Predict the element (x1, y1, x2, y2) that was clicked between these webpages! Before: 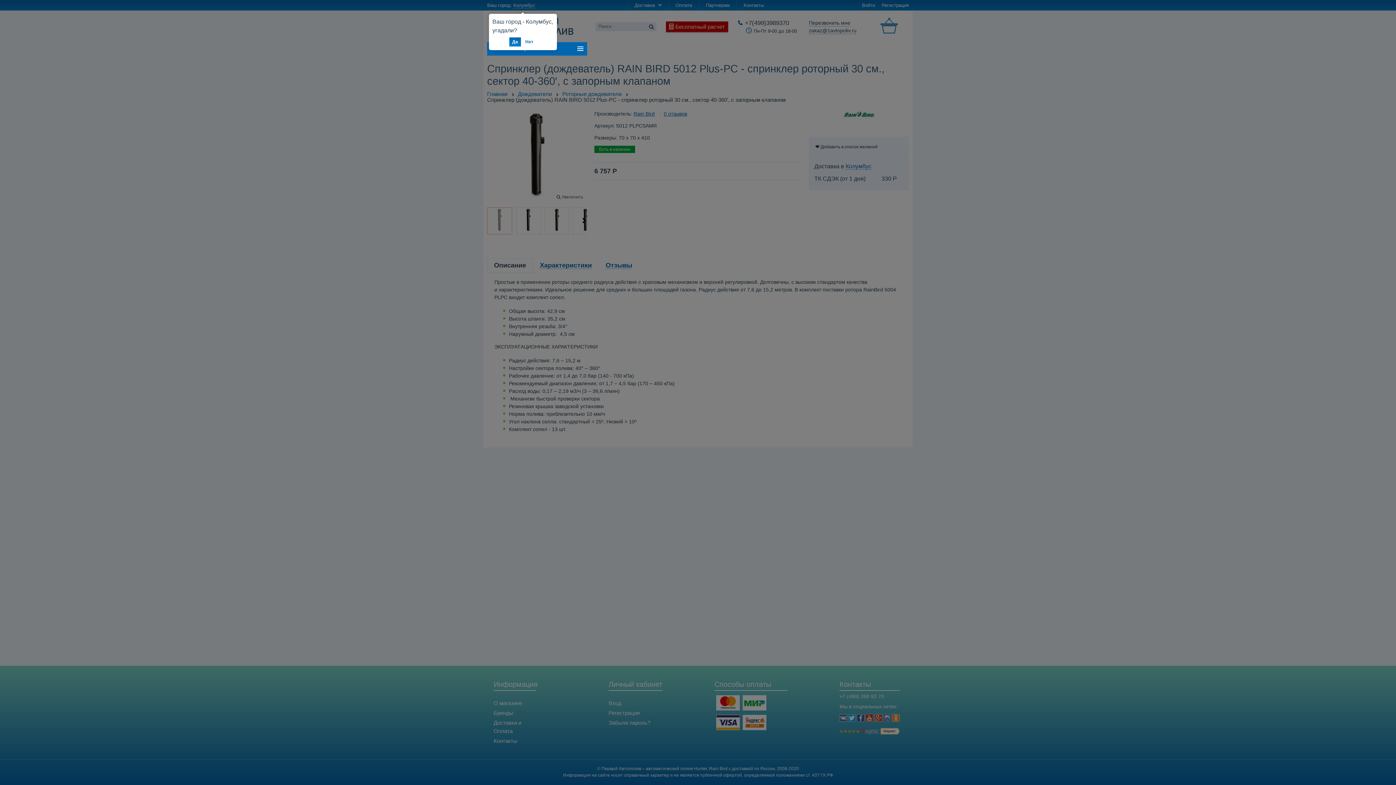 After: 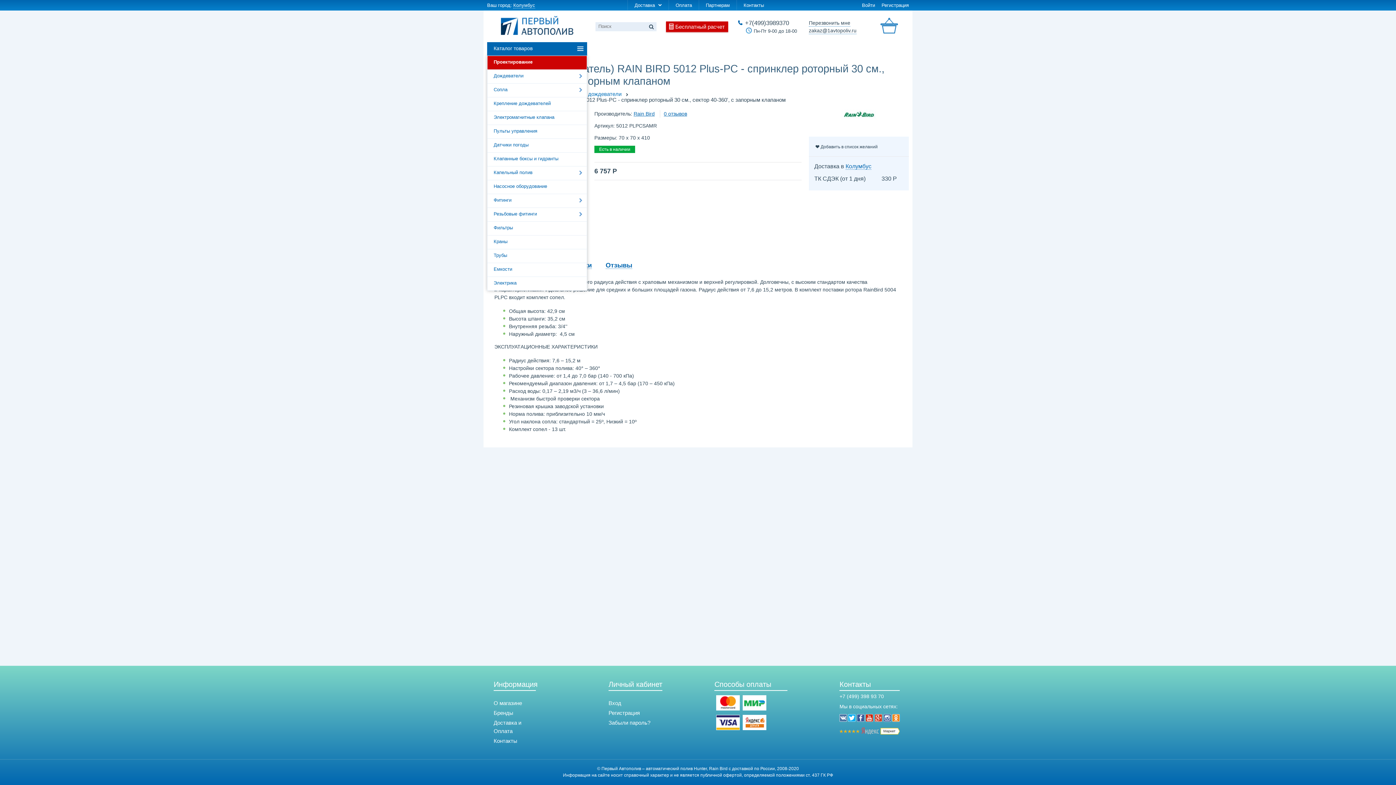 Action: bbox: (509, 37, 521, 46) label: Да